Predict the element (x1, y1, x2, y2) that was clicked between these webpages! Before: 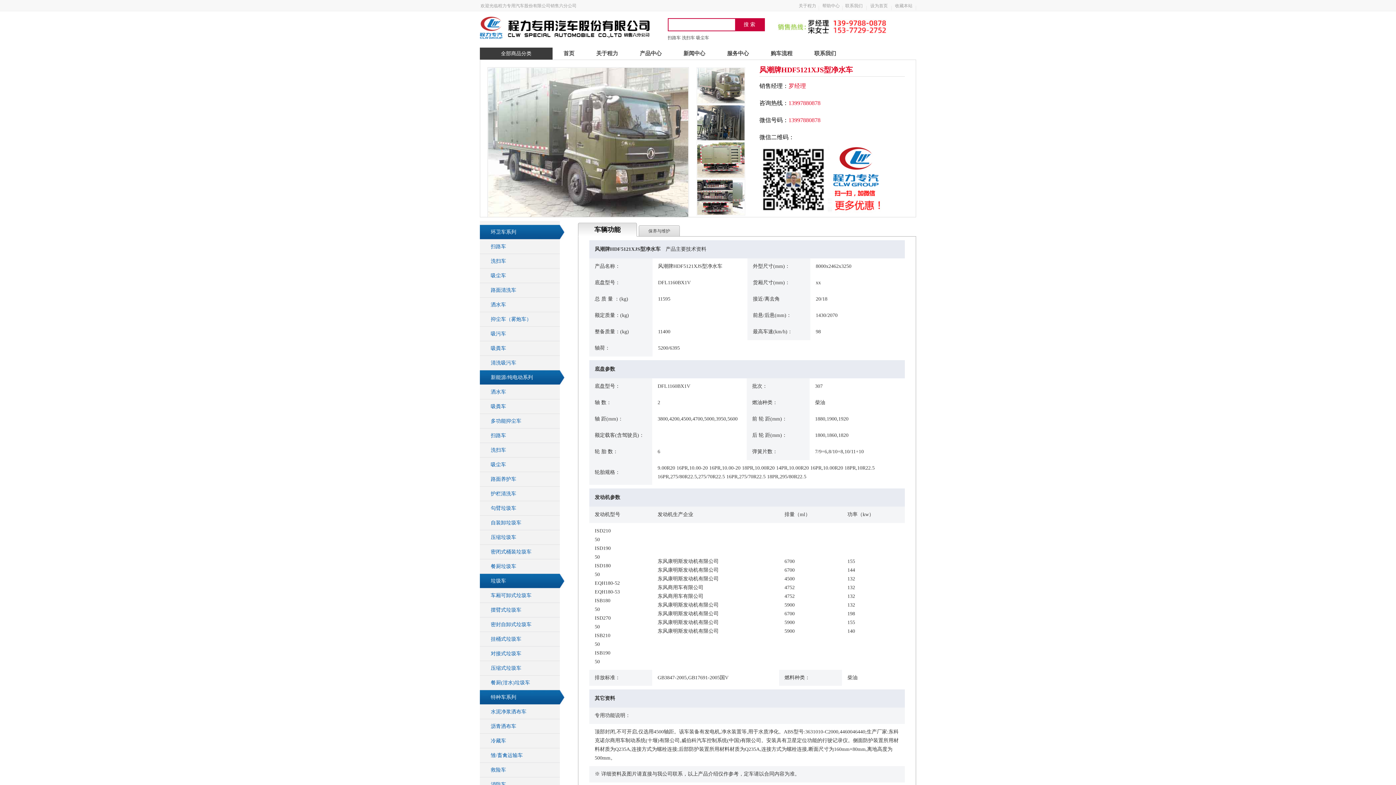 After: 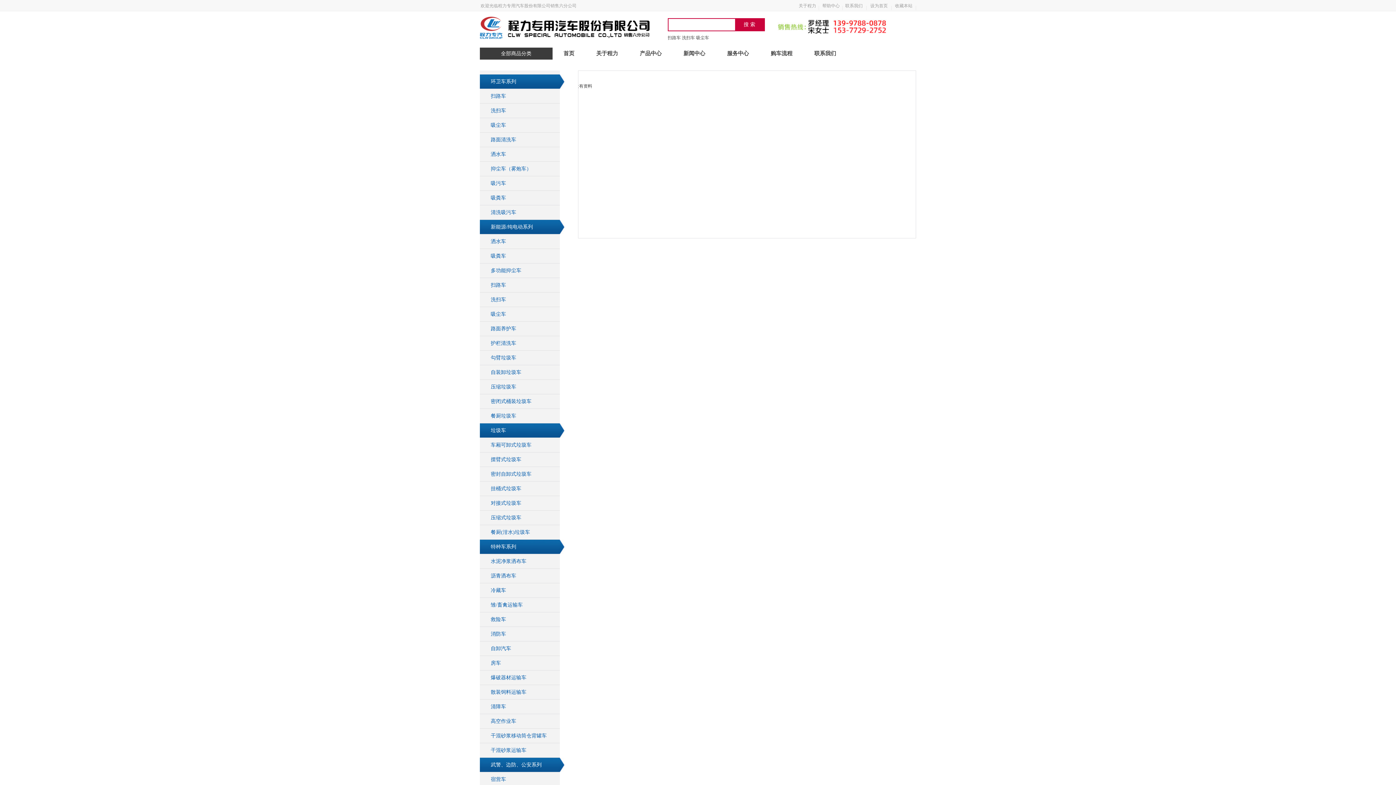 Action: bbox: (480, 661, 560, 675) label: 压缩式垃圾车